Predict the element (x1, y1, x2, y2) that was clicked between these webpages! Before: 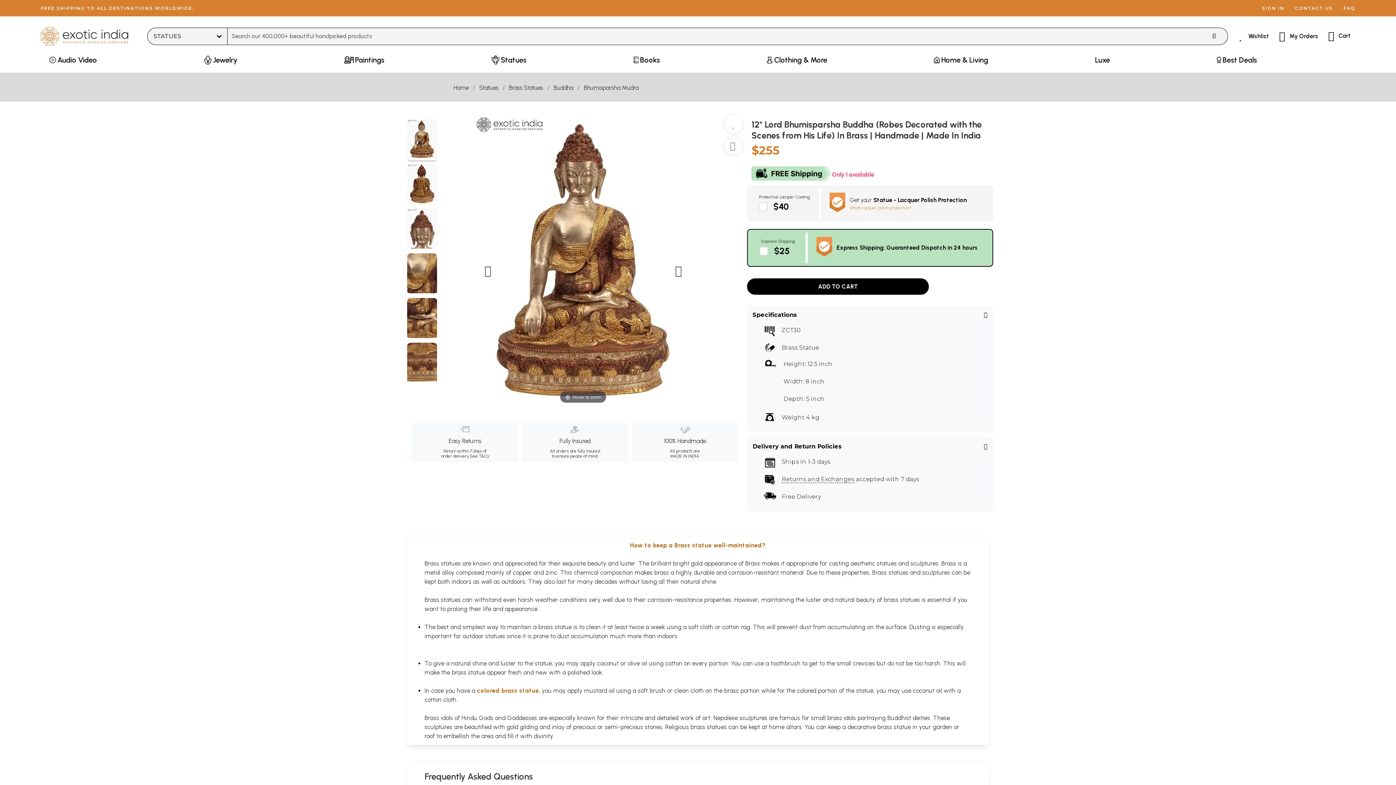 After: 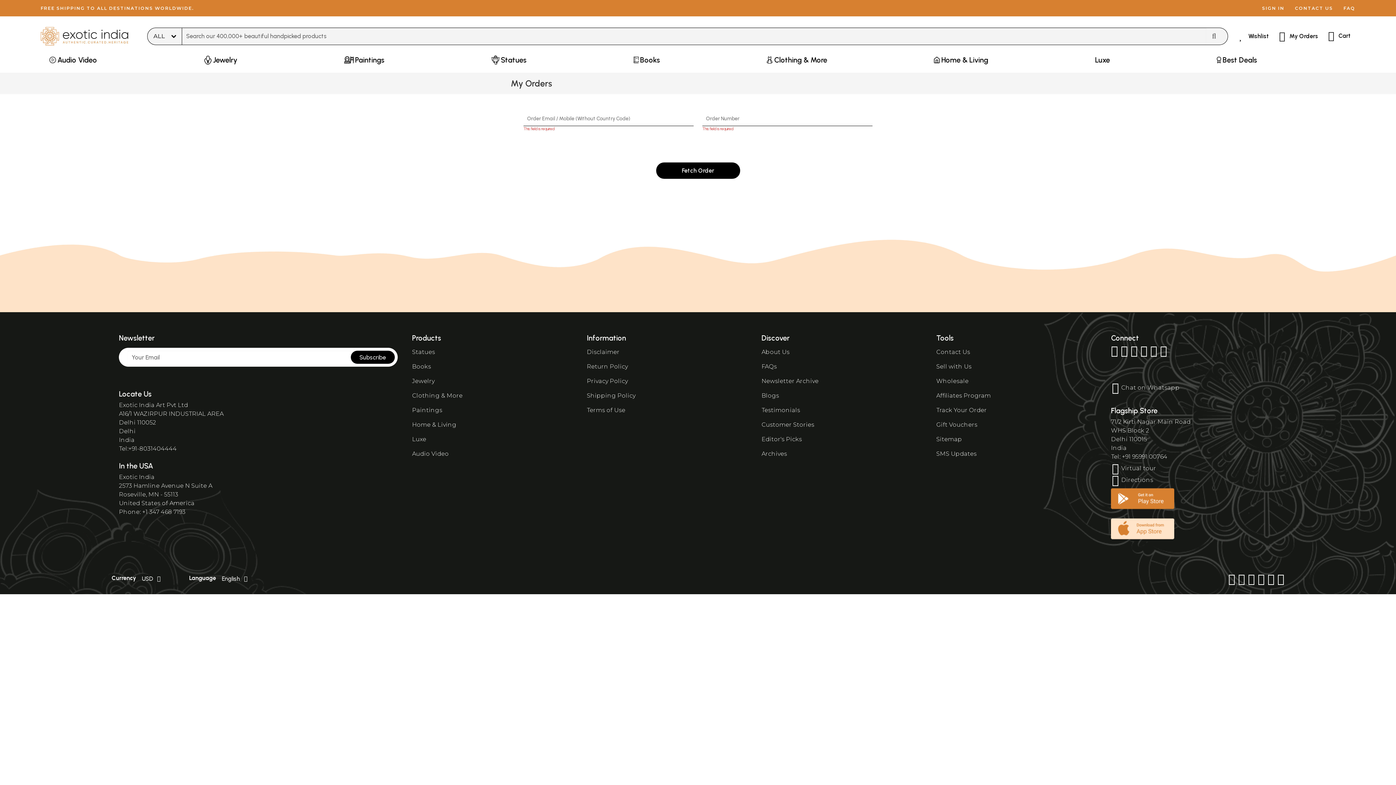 Action: label: My Orders bbox: (1273, 22, 1322, 50)